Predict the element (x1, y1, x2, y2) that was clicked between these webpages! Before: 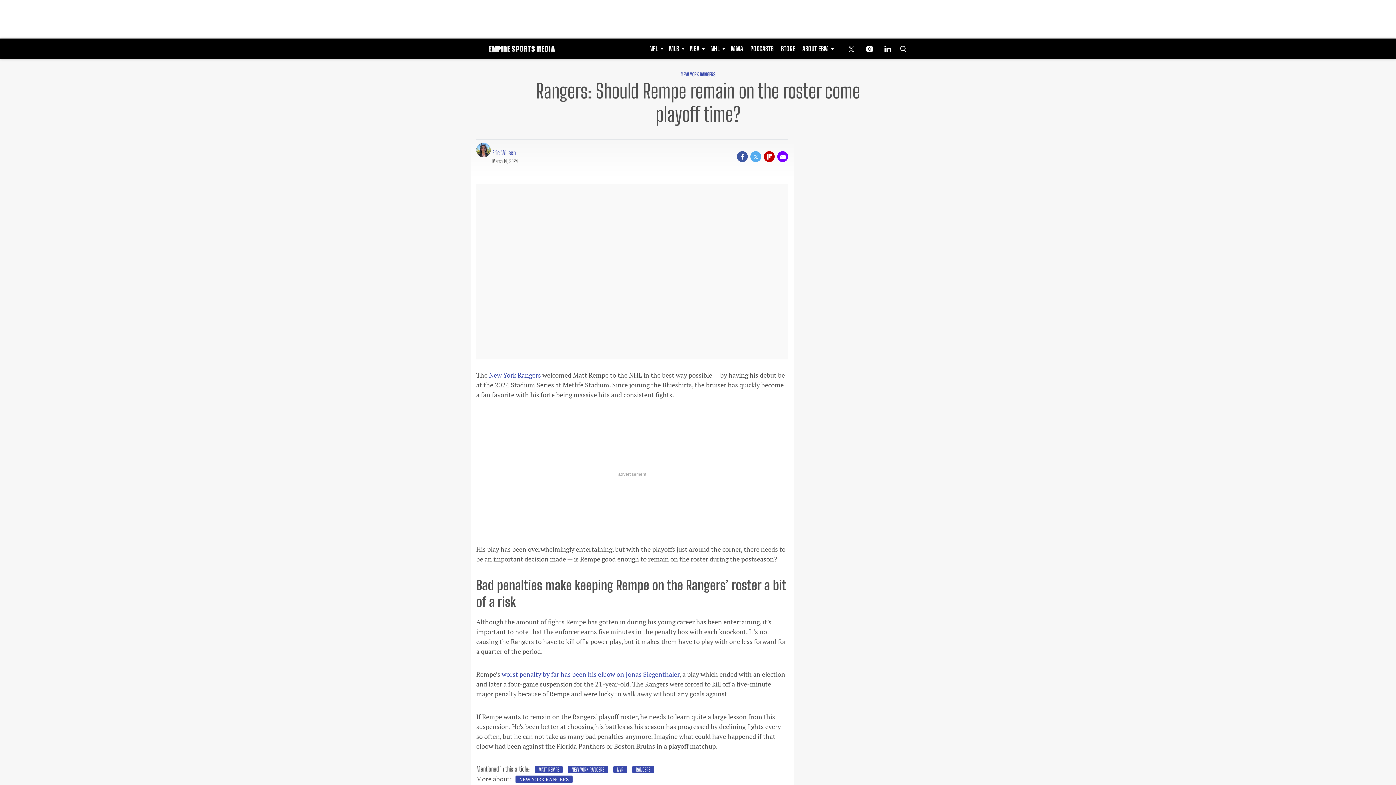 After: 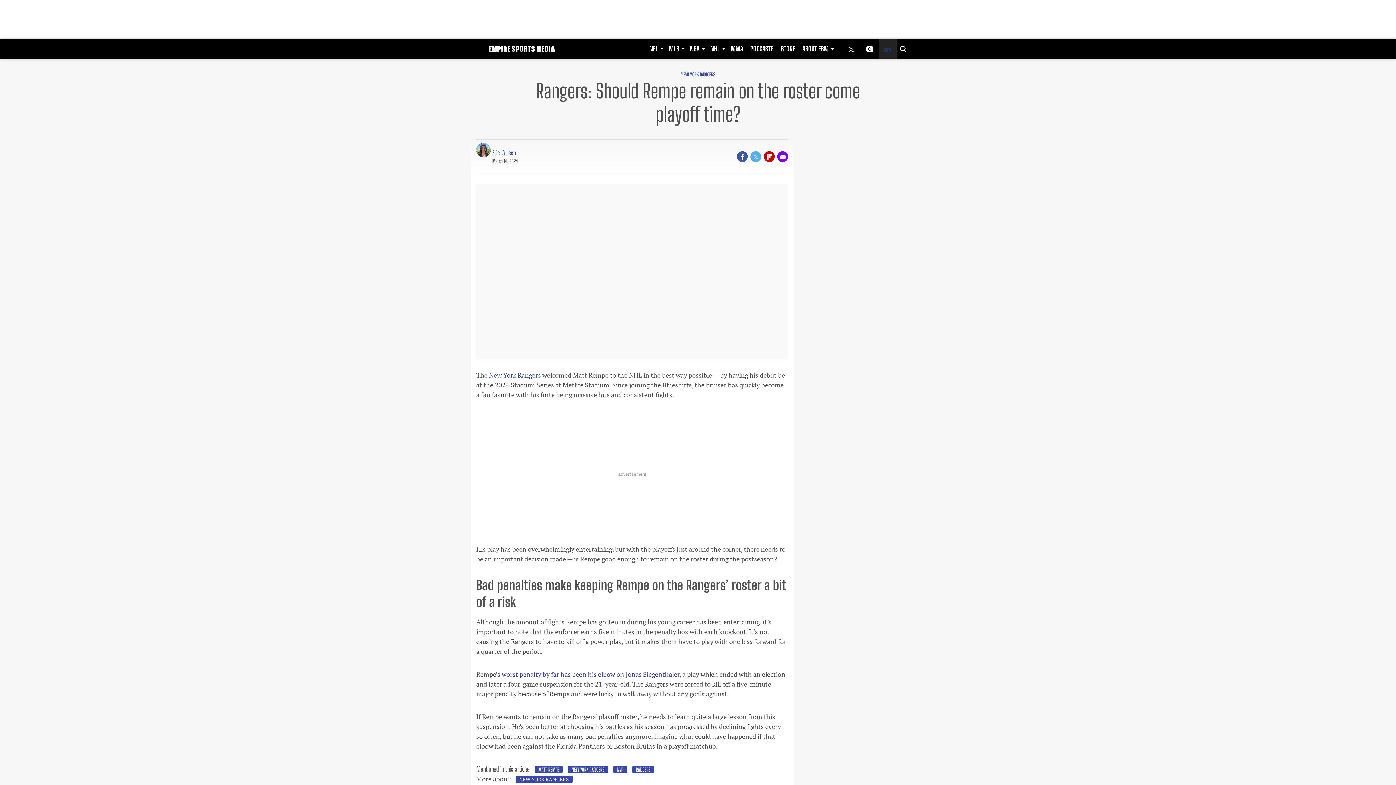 Action: bbox: (878, 38, 897, 59) label: (opens in a new tab)